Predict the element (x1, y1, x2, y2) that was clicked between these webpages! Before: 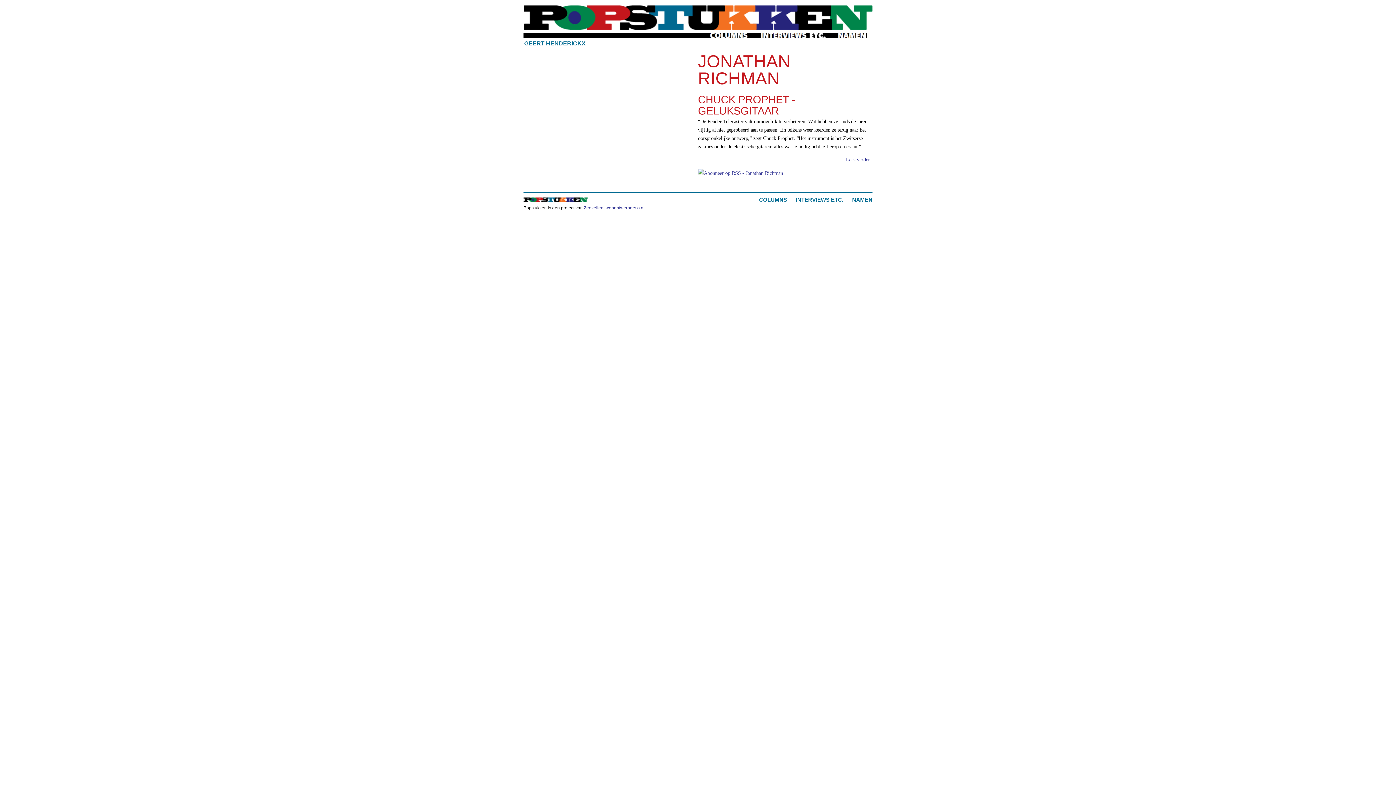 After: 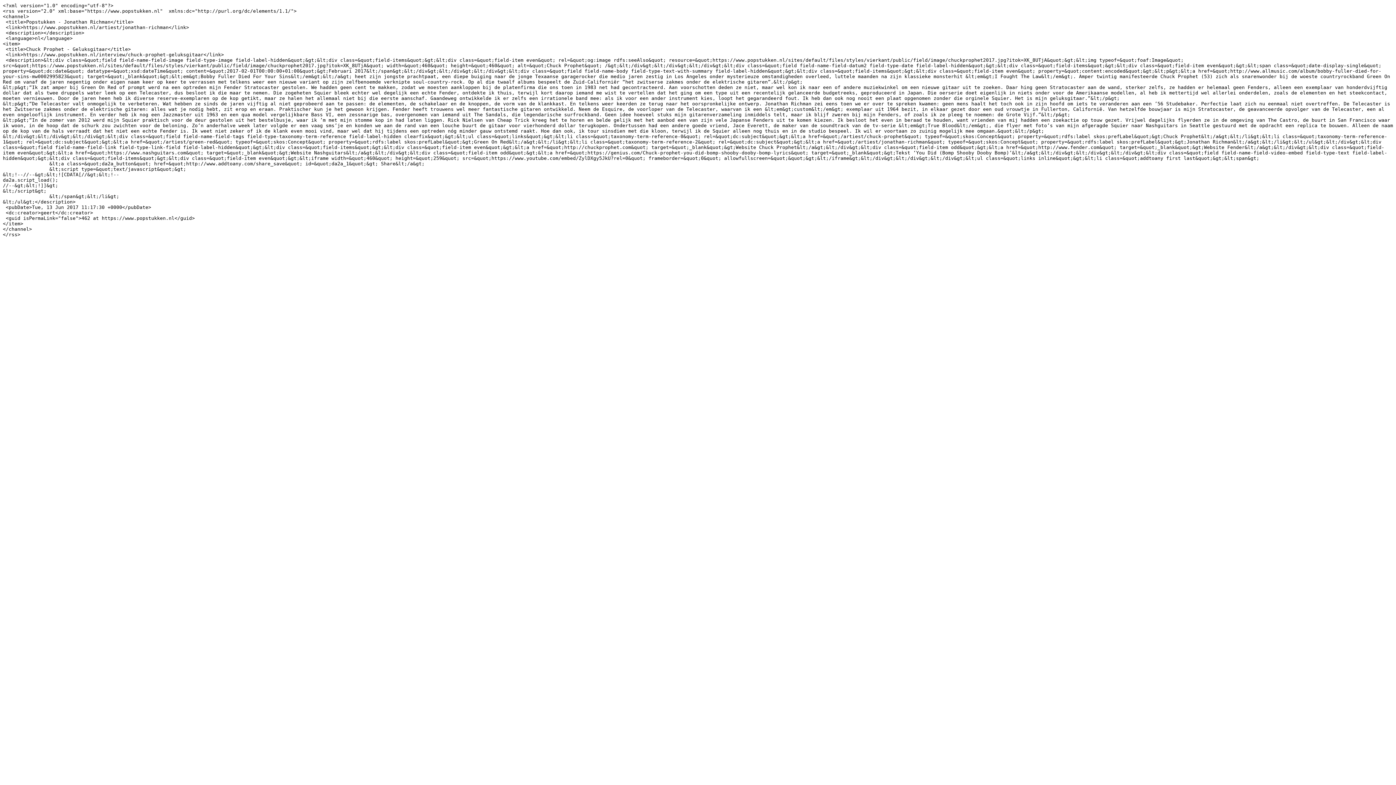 Action: bbox: (698, 166, 783, 177)